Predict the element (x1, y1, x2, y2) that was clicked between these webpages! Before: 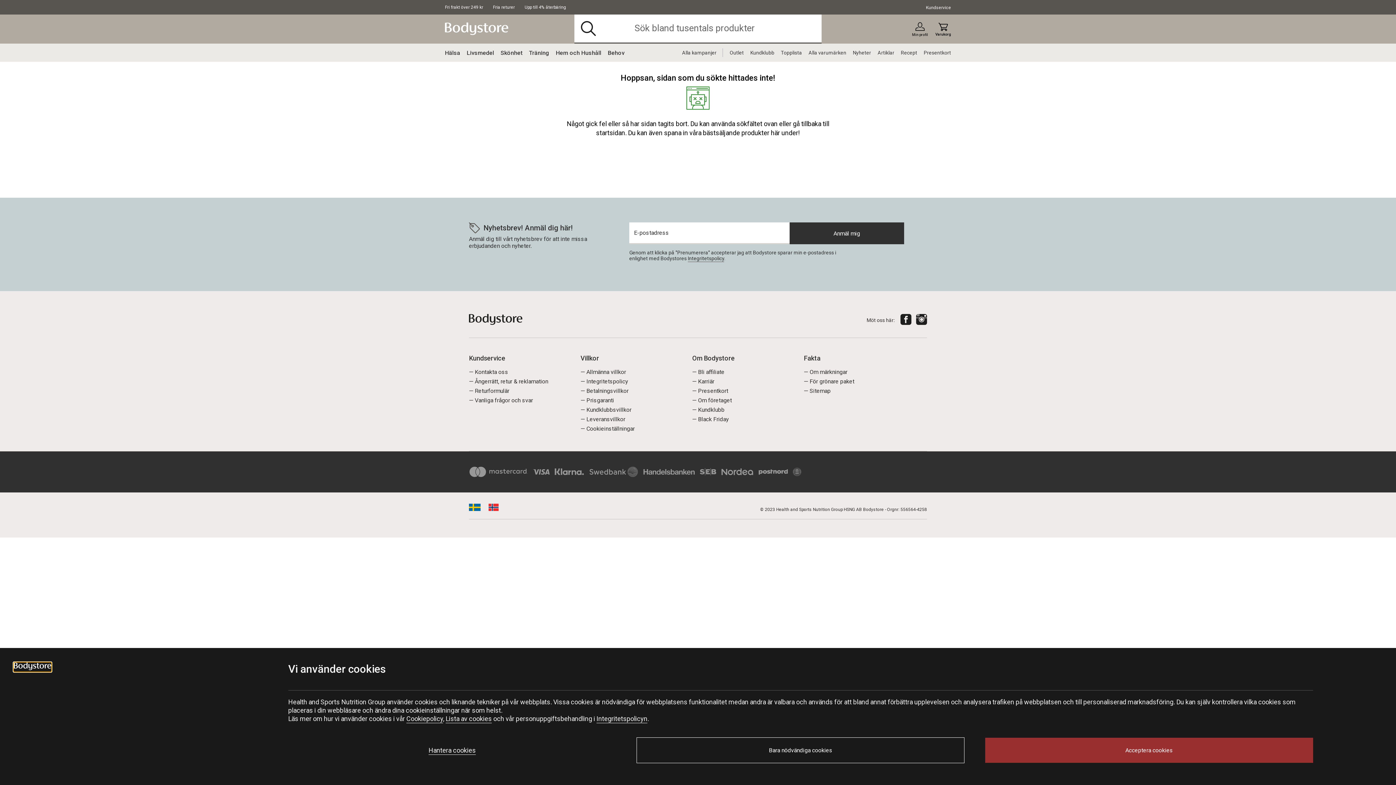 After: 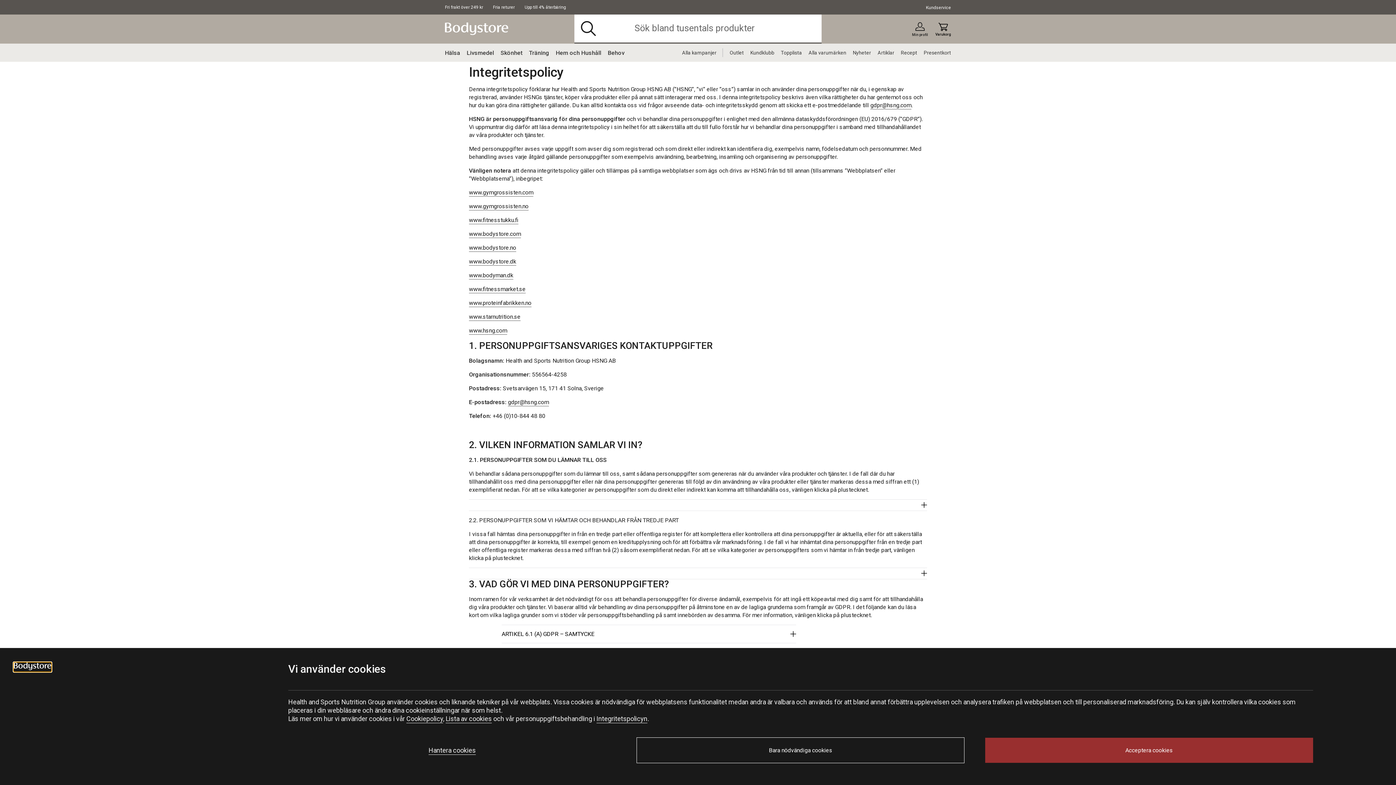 Action: label: Integritetspolicyn bbox: (596, 715, 647, 722)